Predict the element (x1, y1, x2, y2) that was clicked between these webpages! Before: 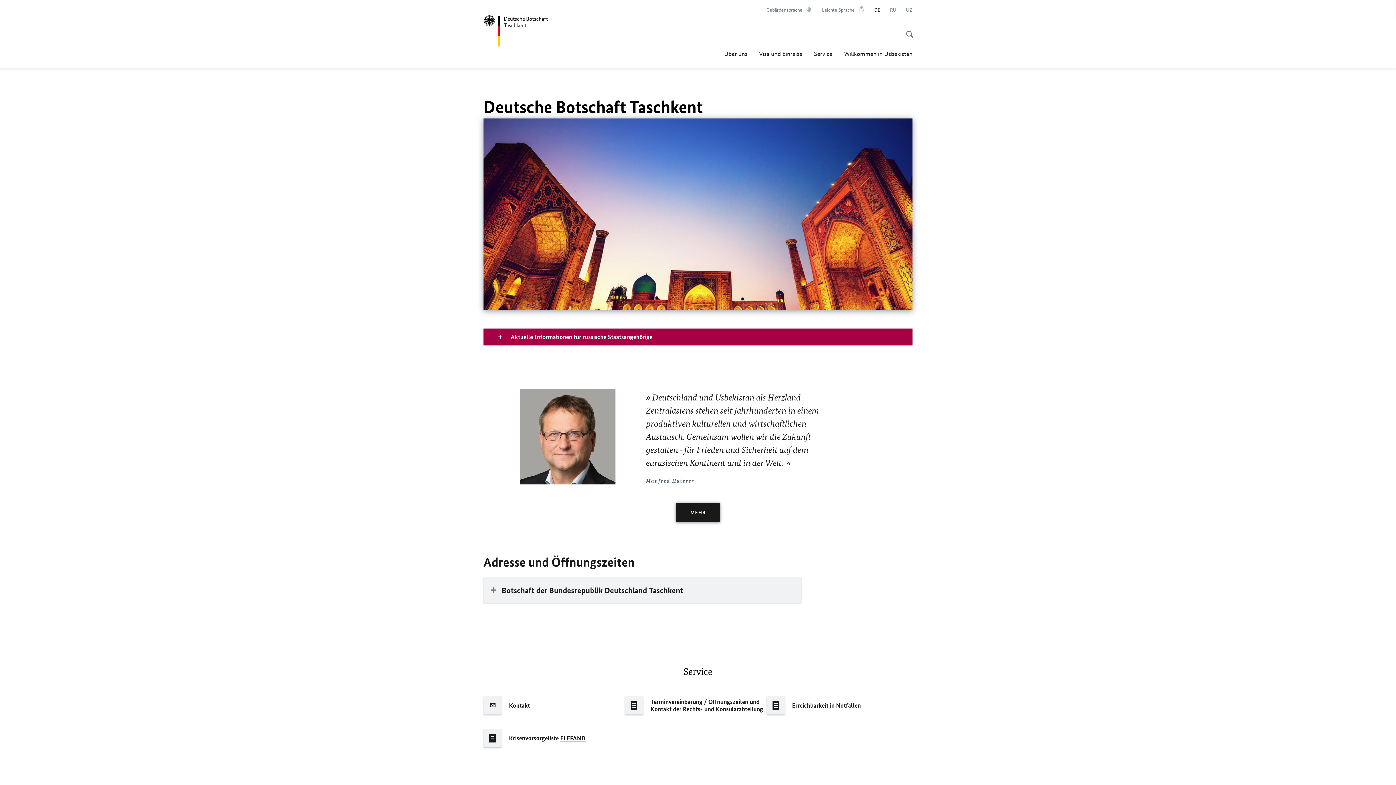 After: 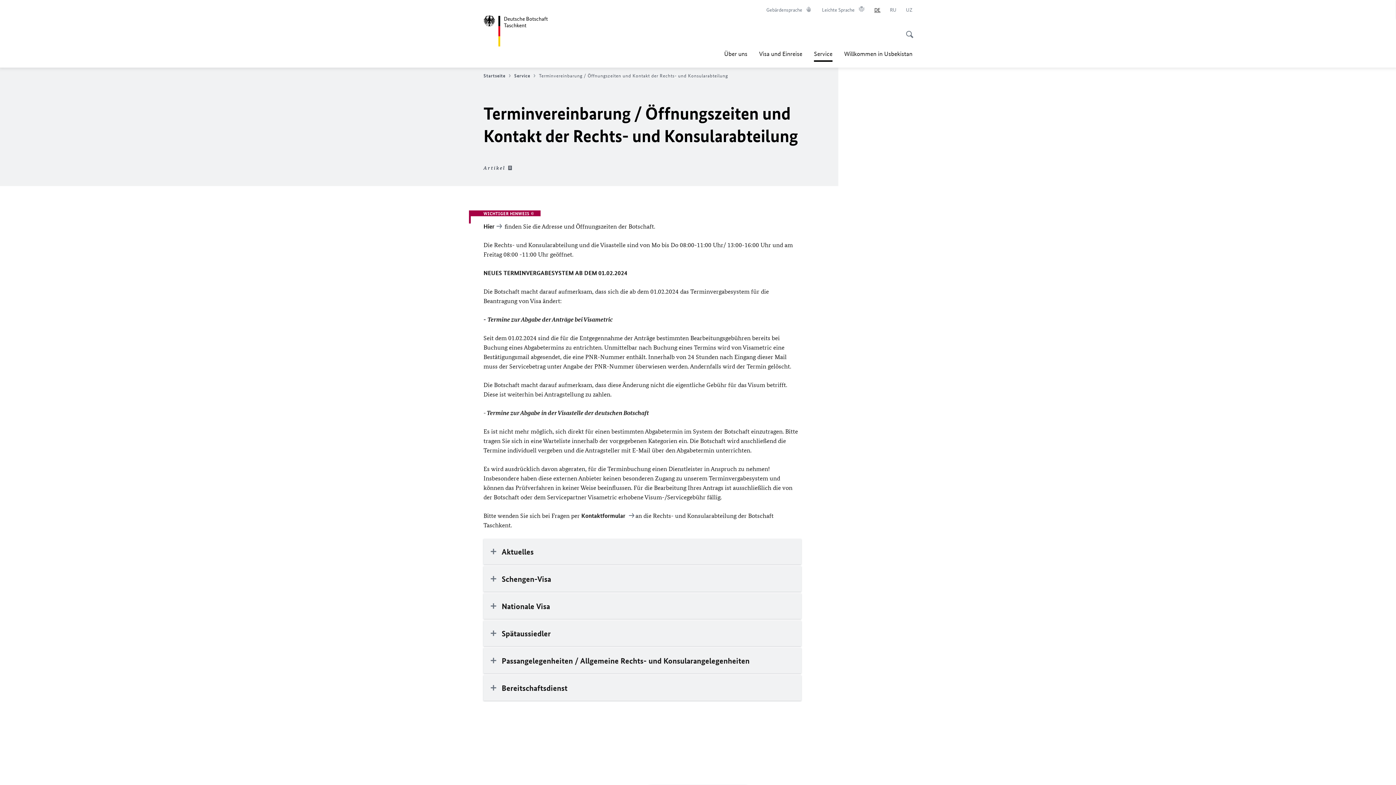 Action: bbox: (625, 696, 766, 714) label: Terminvereinbarung / Öffnungszeiten und Kontakt der Rechts- und Konsularabteilung